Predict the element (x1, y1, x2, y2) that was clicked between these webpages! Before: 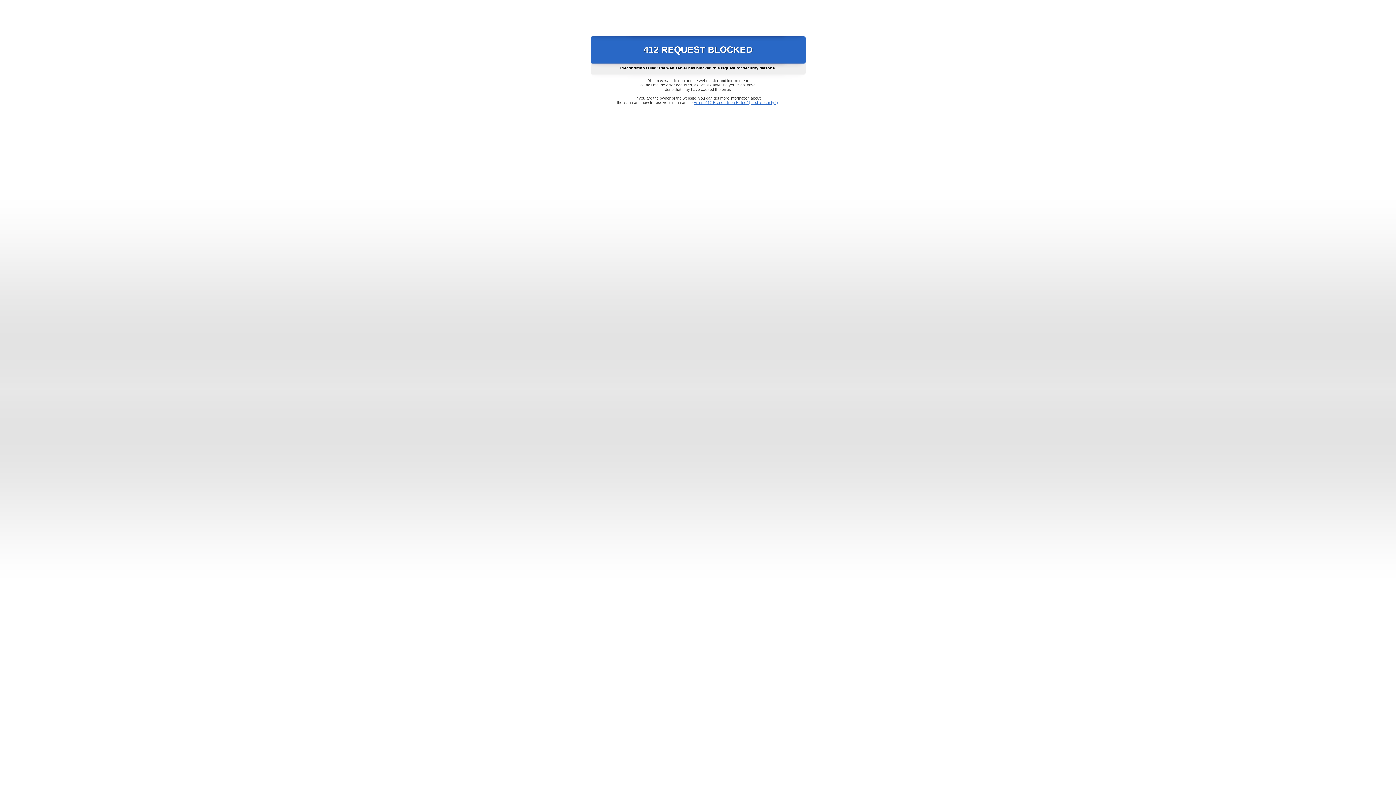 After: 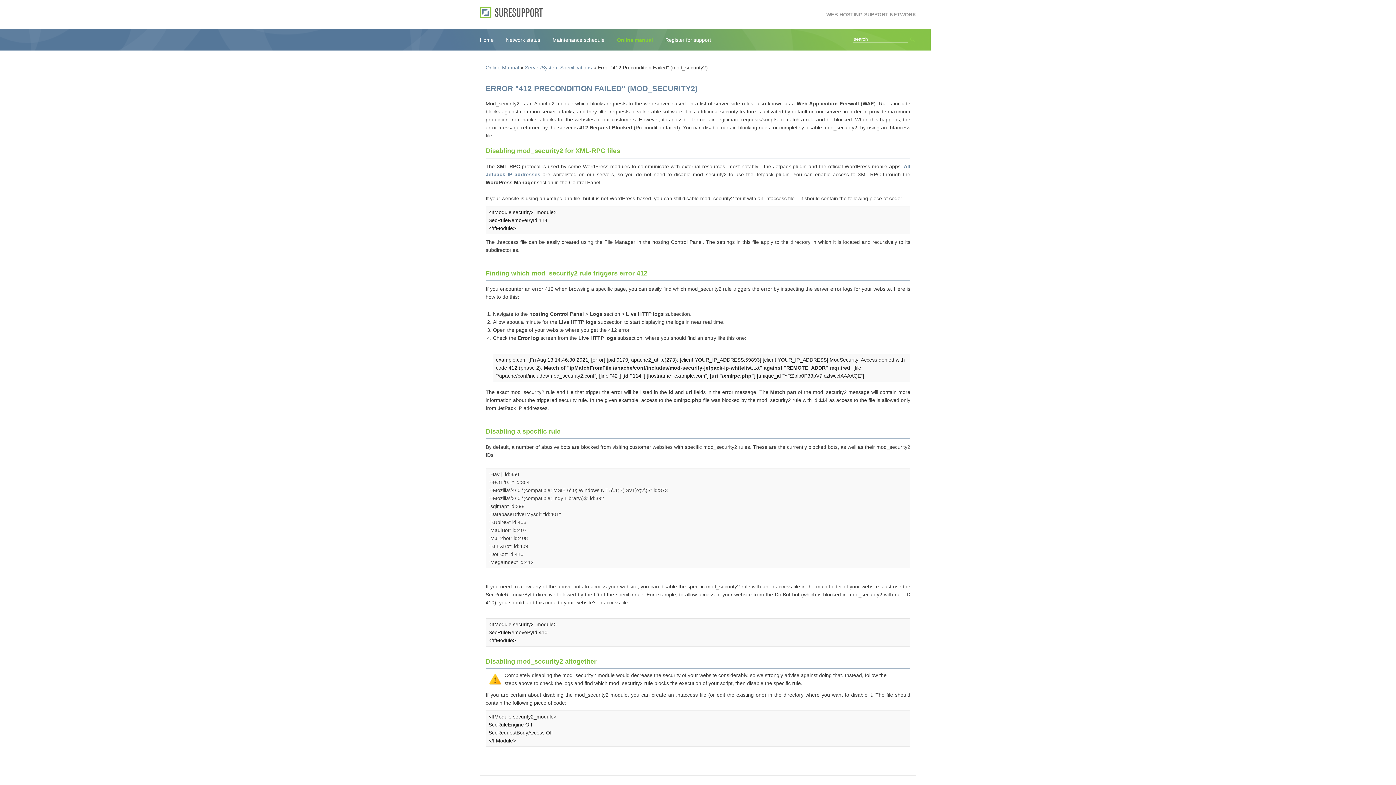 Action: bbox: (693, 100, 778, 104) label: Error "412 Precondition Failed" (mod_security2)